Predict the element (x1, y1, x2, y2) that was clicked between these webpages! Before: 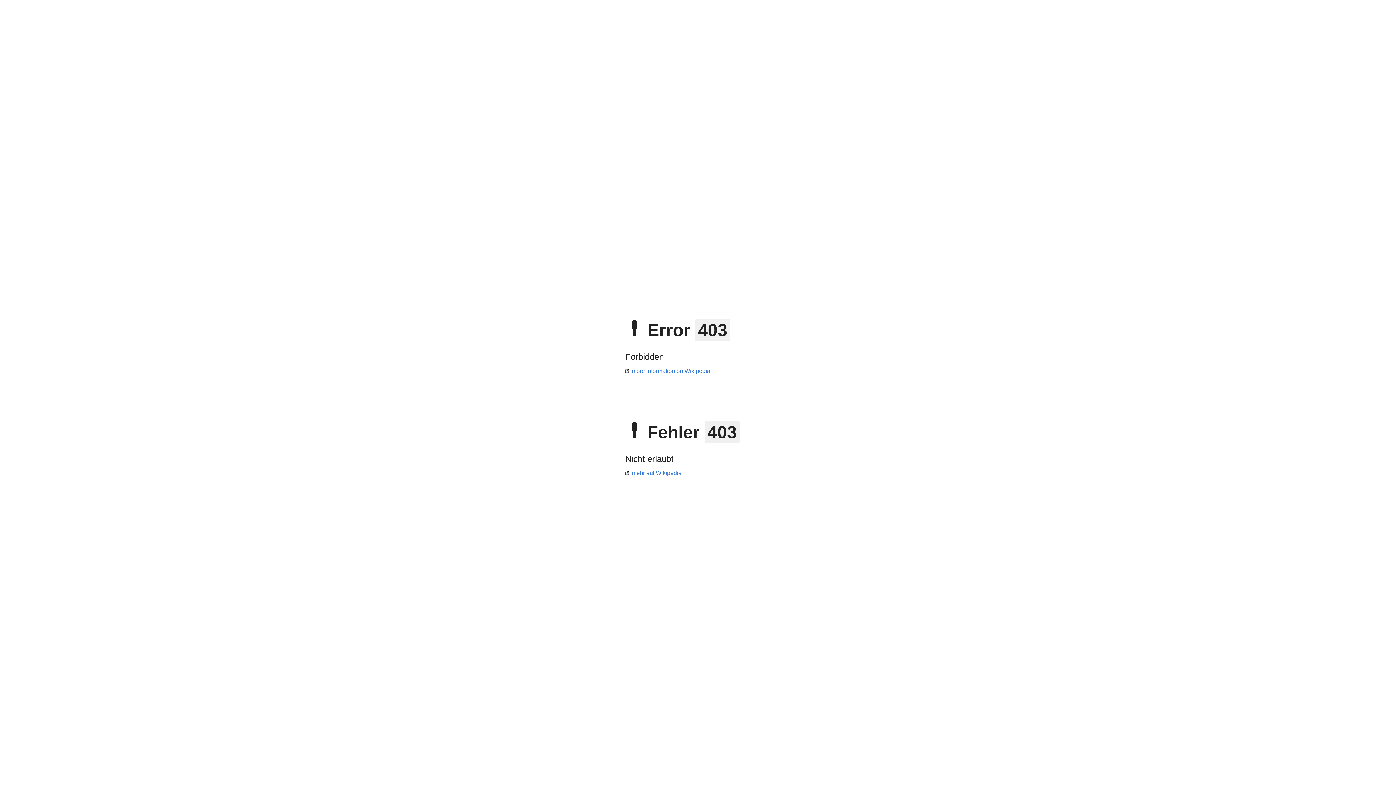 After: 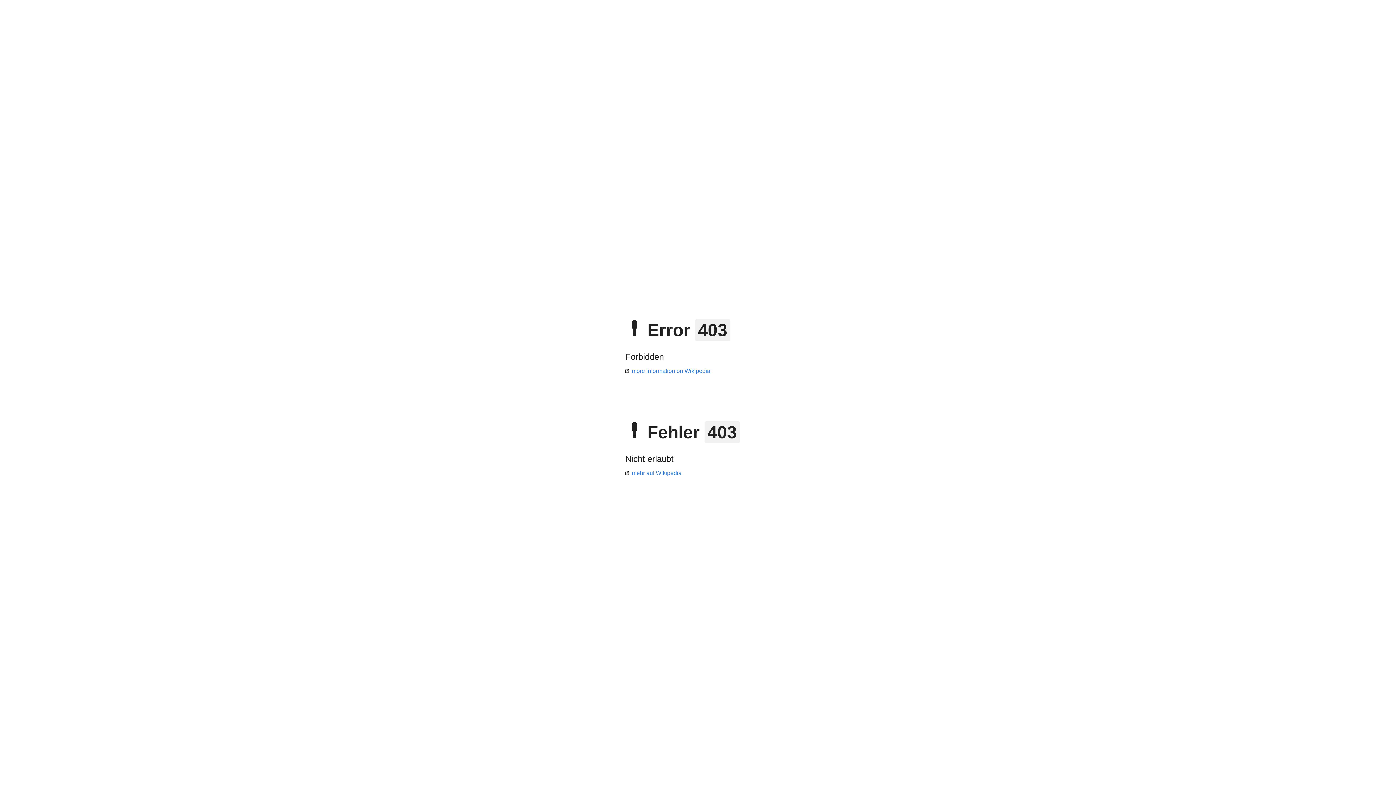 Action: bbox: (625, 470, 681, 476) label: mehr auf Wikipedia